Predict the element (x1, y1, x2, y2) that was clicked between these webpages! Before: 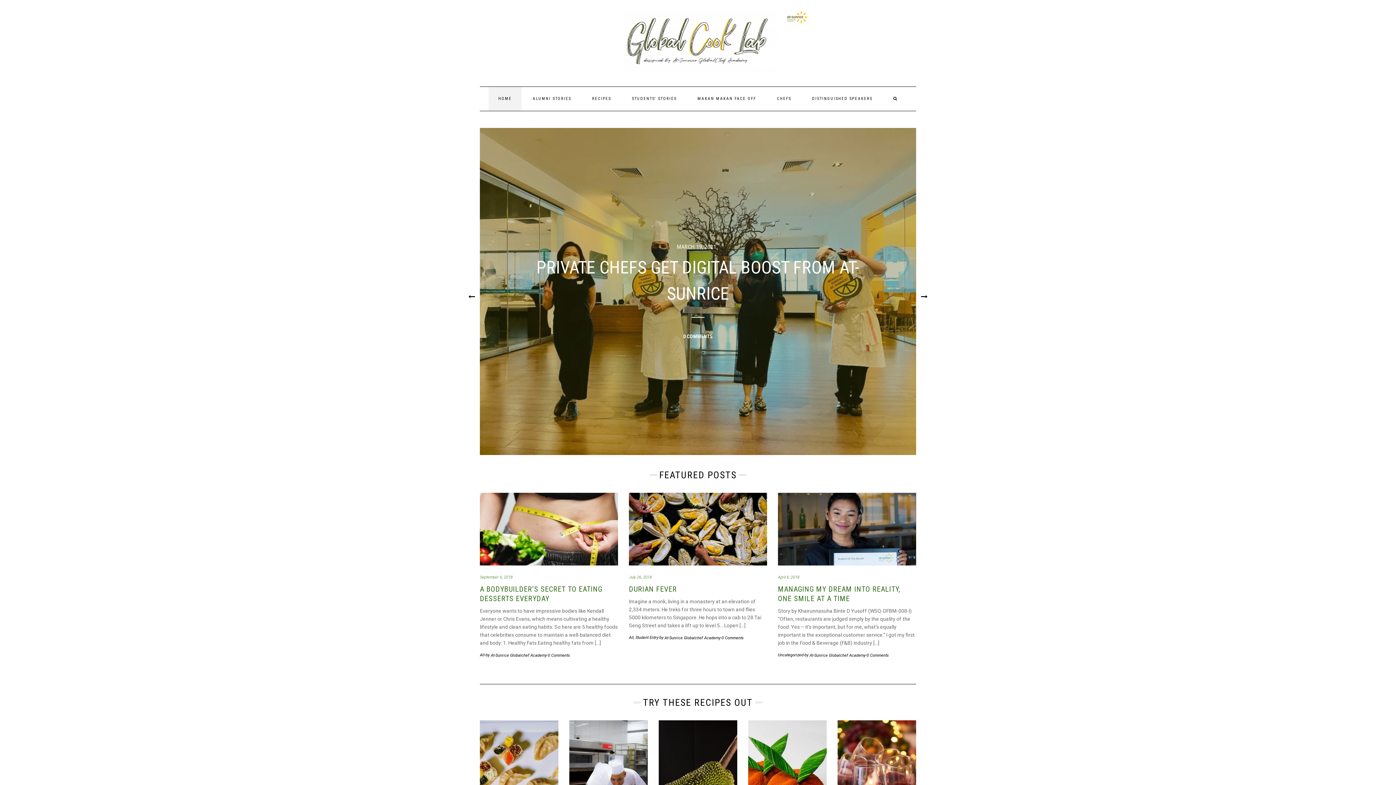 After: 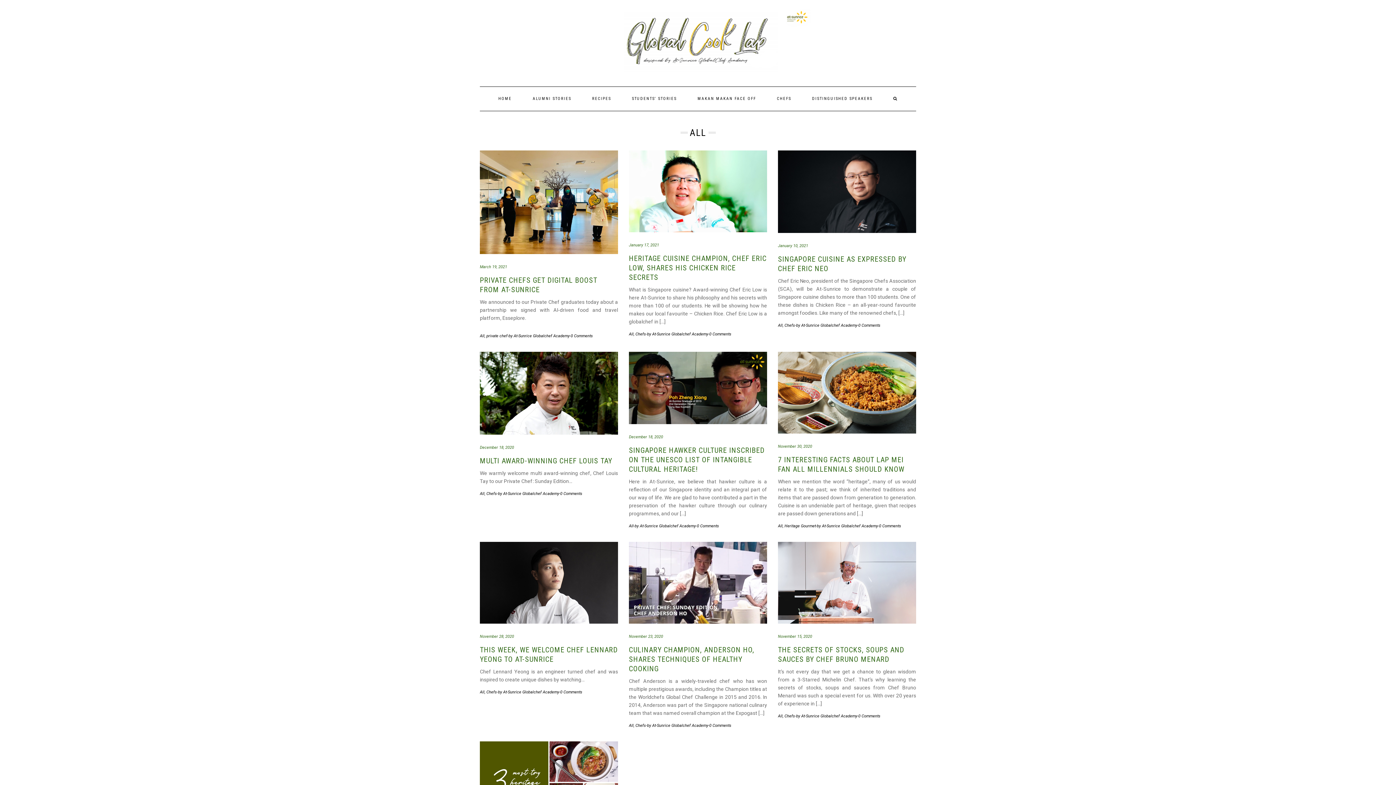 Action: label: All bbox: (629, 635, 633, 640)